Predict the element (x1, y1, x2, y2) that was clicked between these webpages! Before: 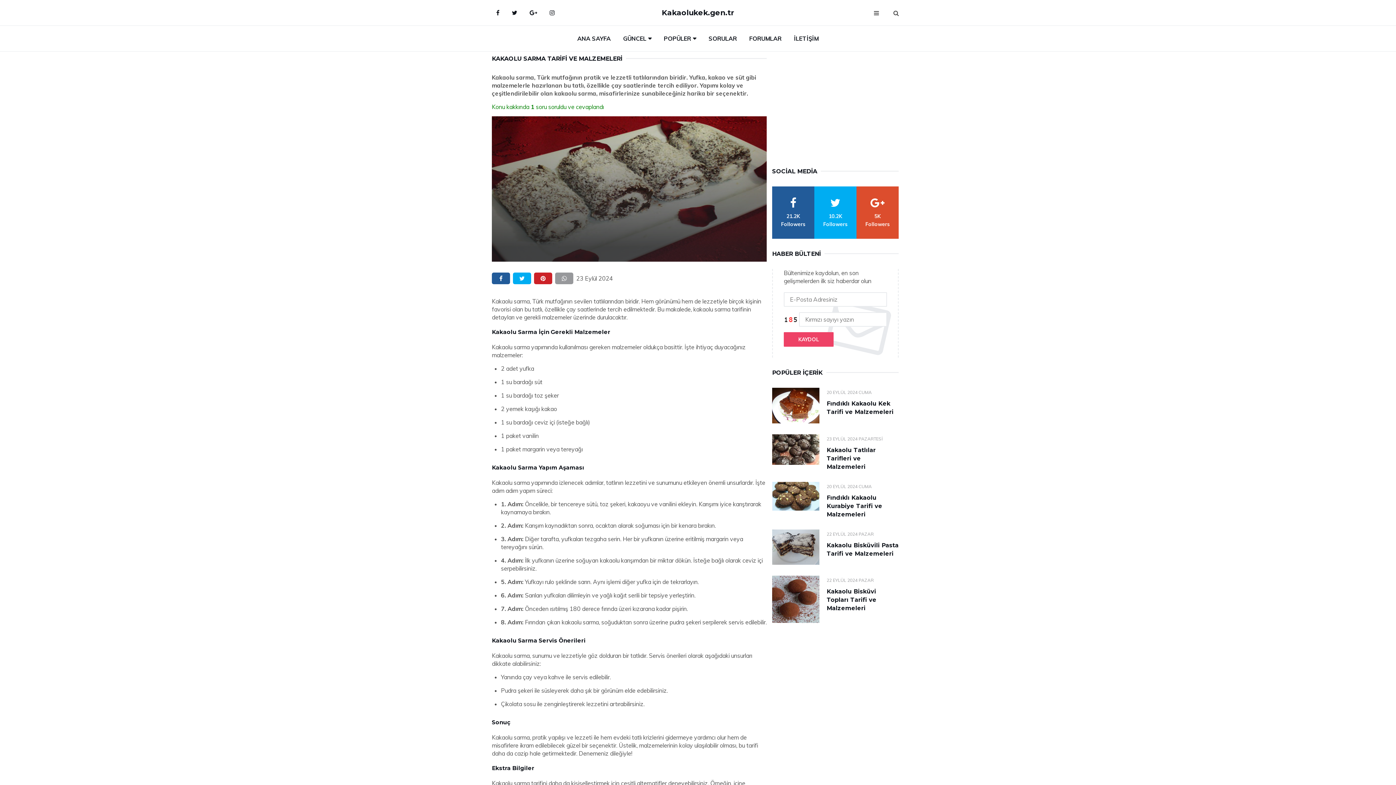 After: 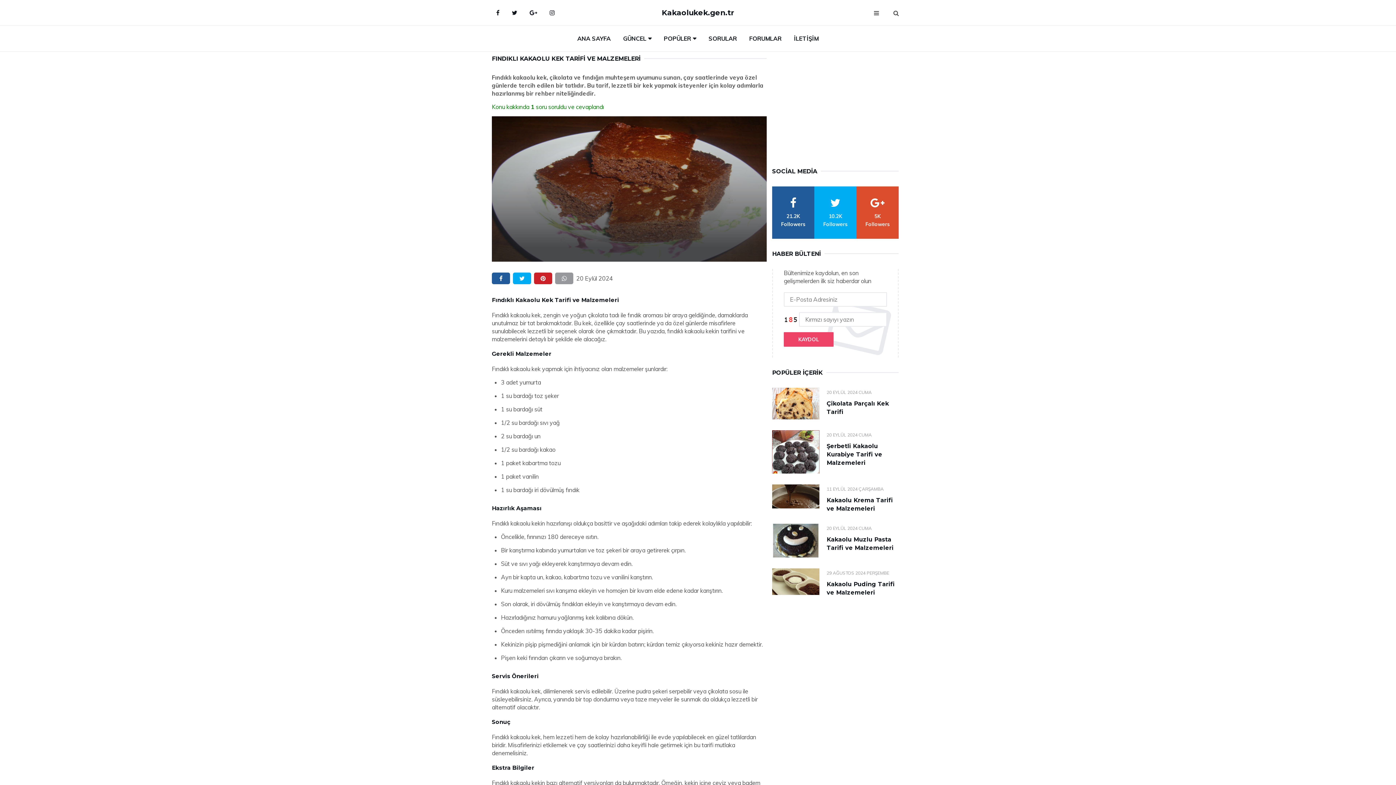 Action: bbox: (772, 388, 819, 423)